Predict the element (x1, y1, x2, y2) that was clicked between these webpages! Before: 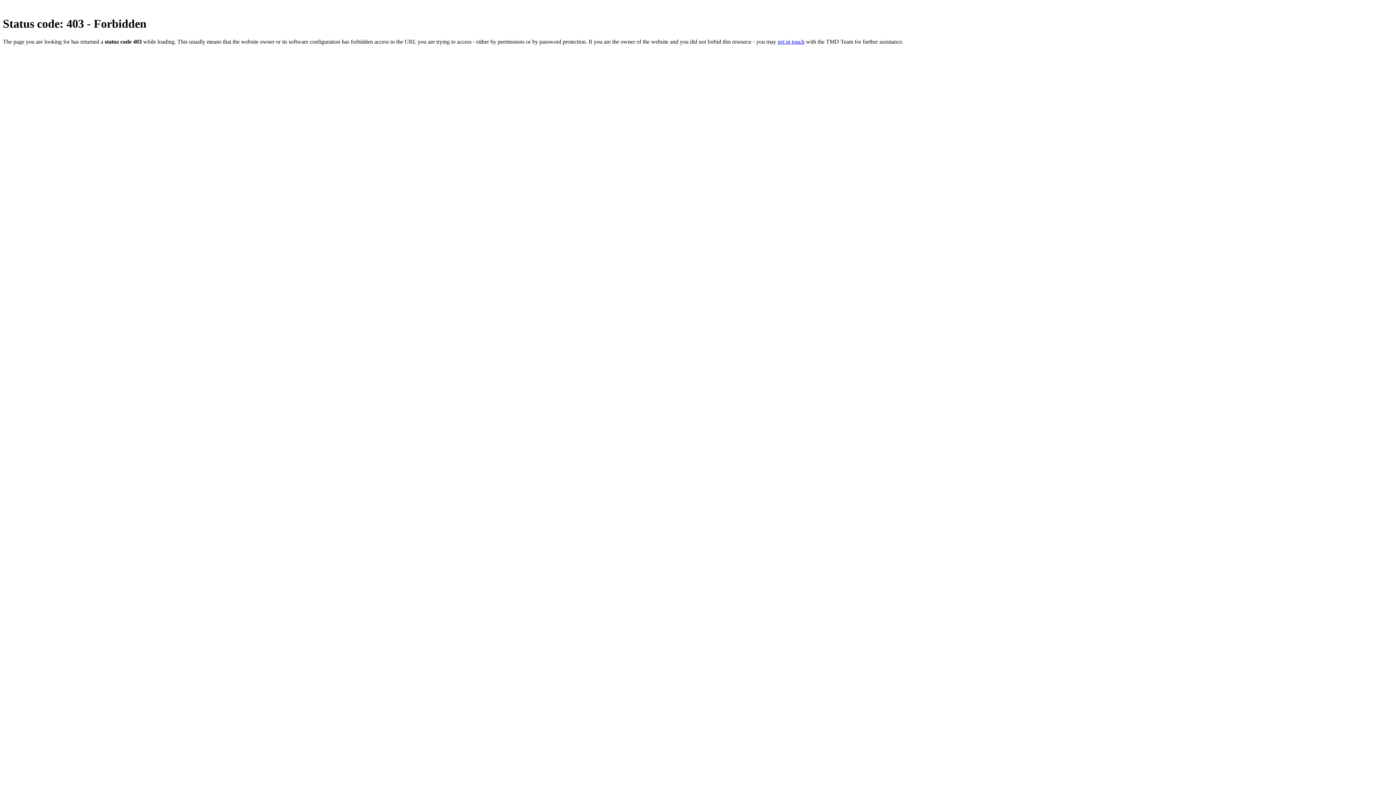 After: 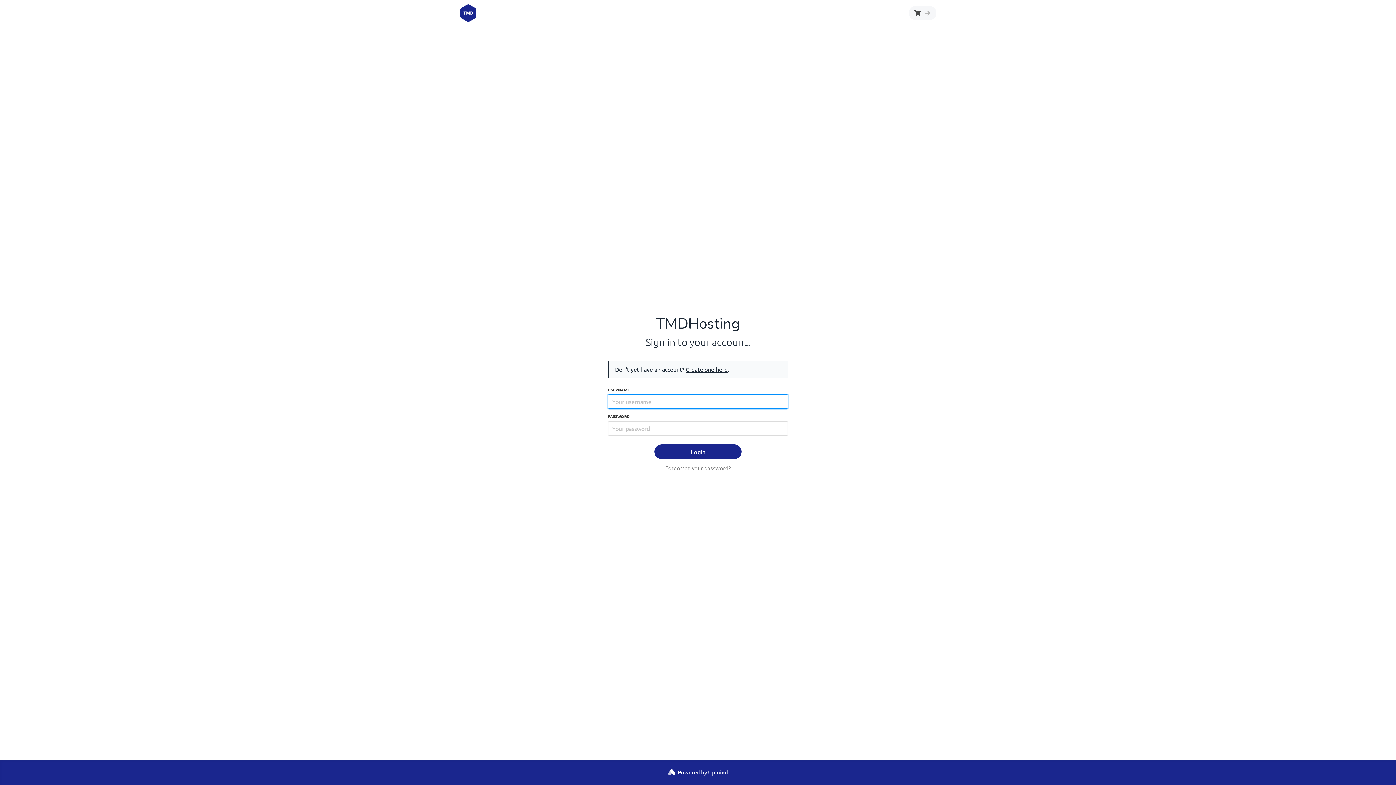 Action: bbox: (777, 38, 804, 44) label: get in touch